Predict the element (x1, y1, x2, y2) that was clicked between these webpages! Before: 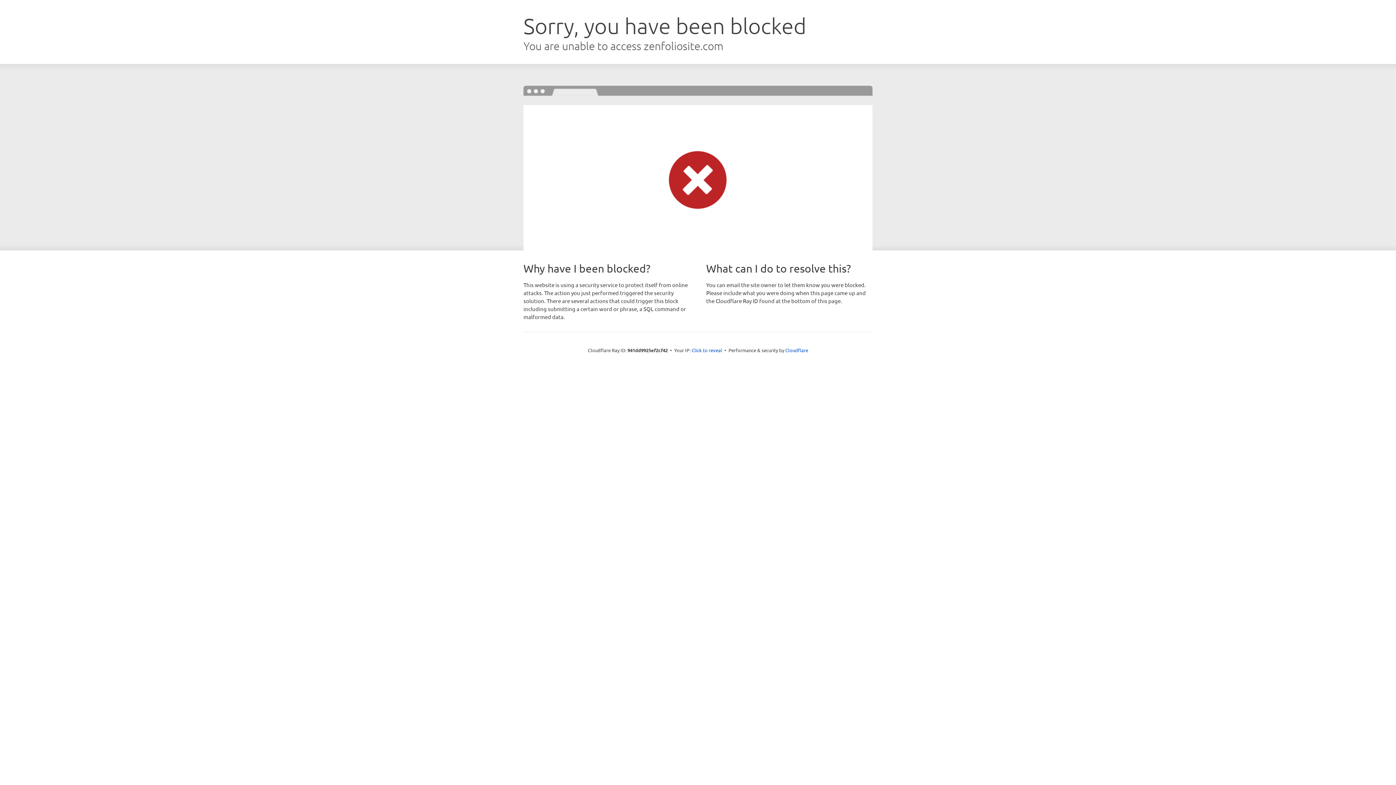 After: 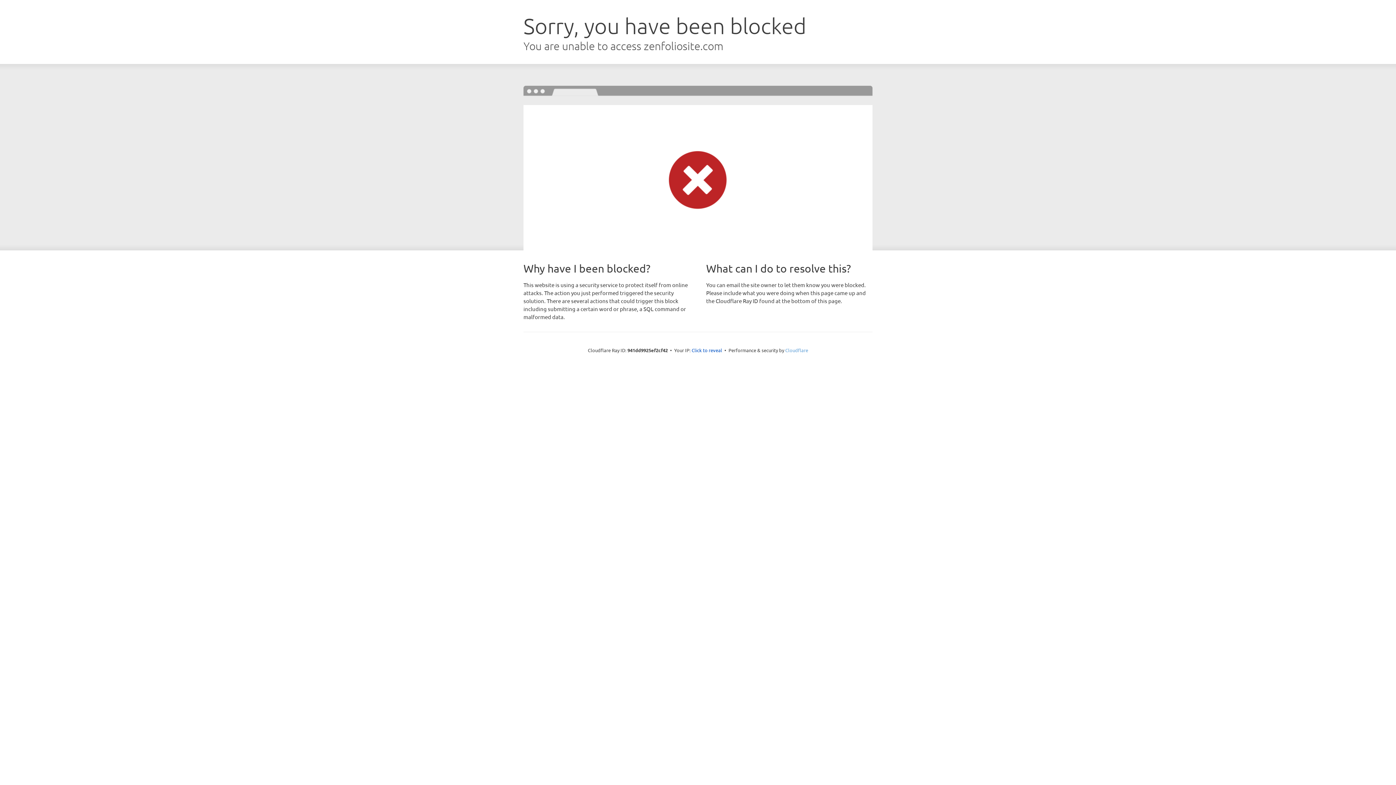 Action: label: Cloudflare bbox: (785, 347, 808, 353)